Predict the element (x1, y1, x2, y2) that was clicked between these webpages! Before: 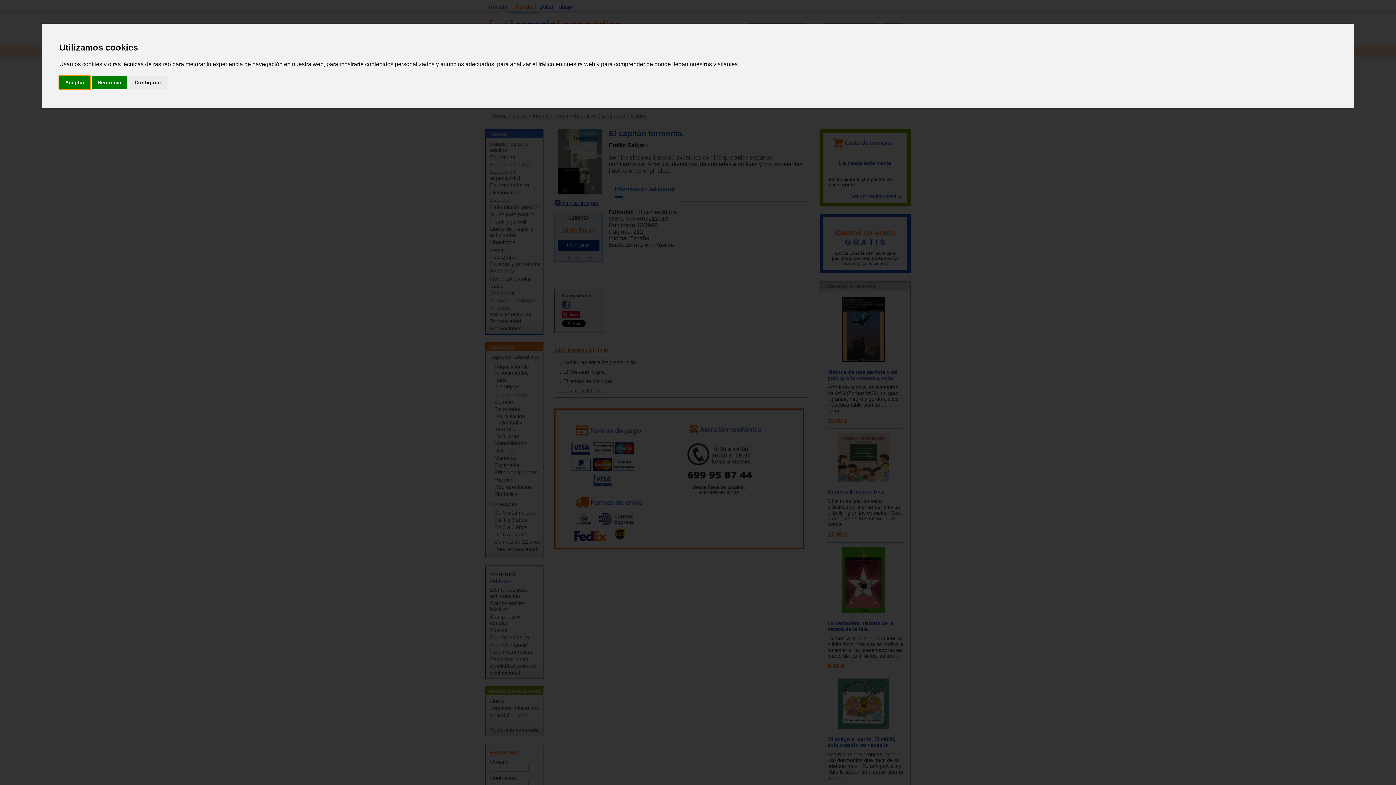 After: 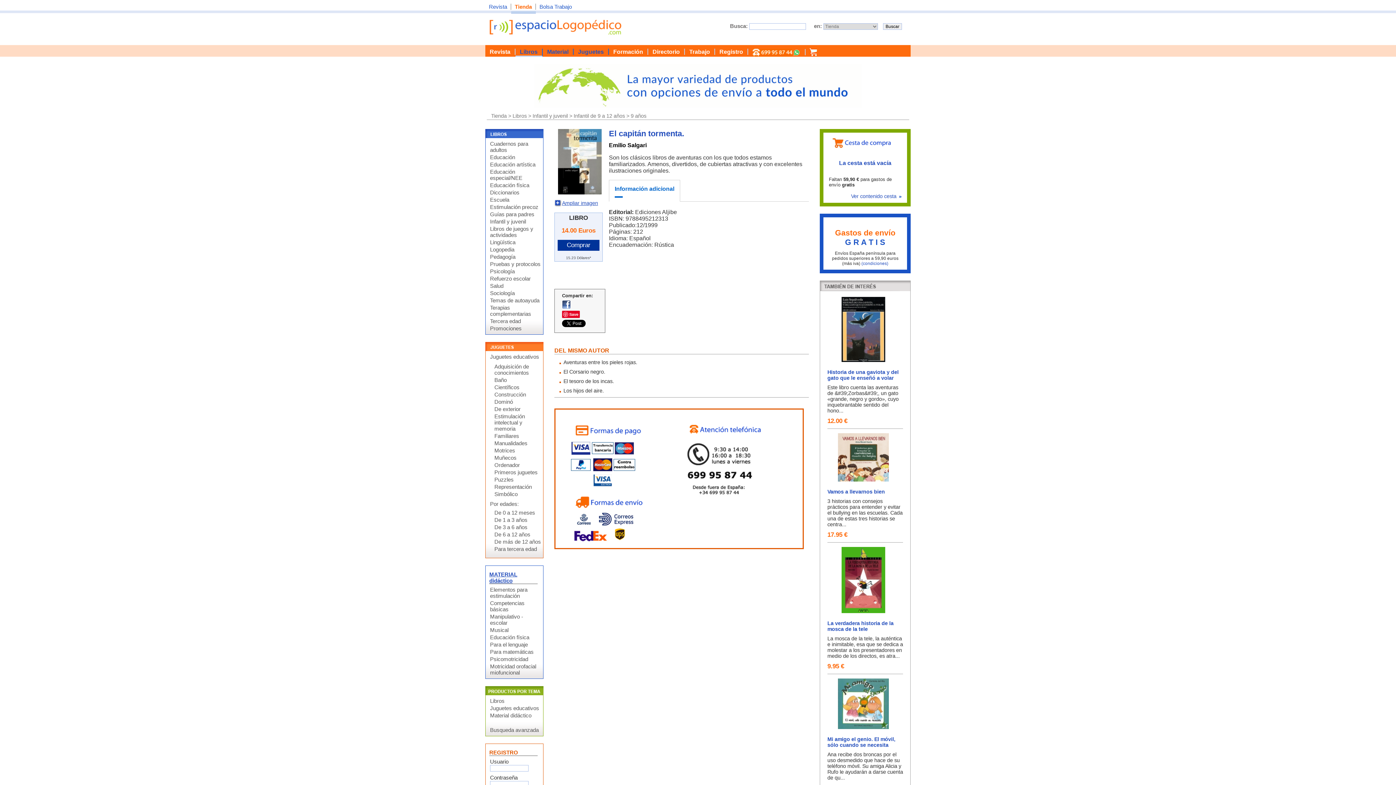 Action: bbox: (59, 75, 90, 89) label: Aceptar